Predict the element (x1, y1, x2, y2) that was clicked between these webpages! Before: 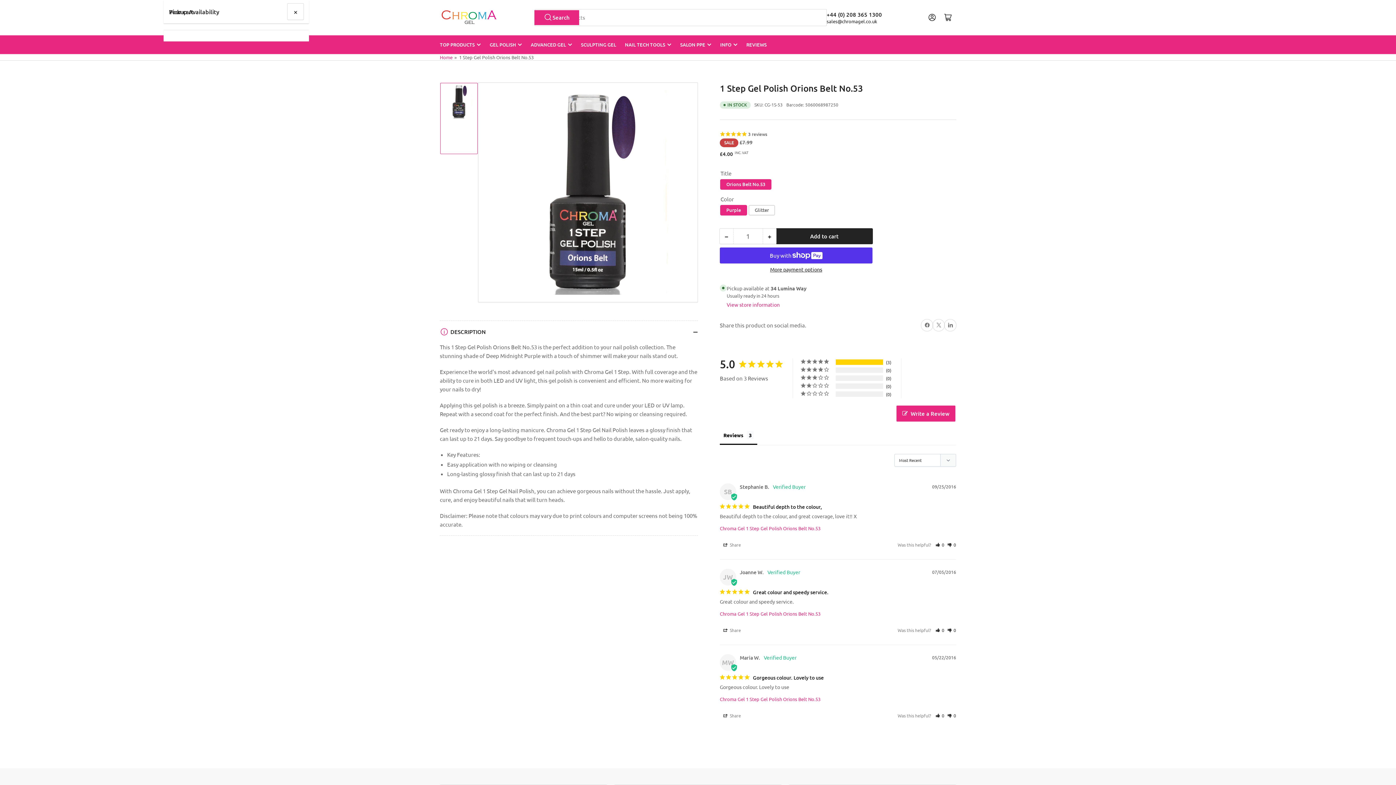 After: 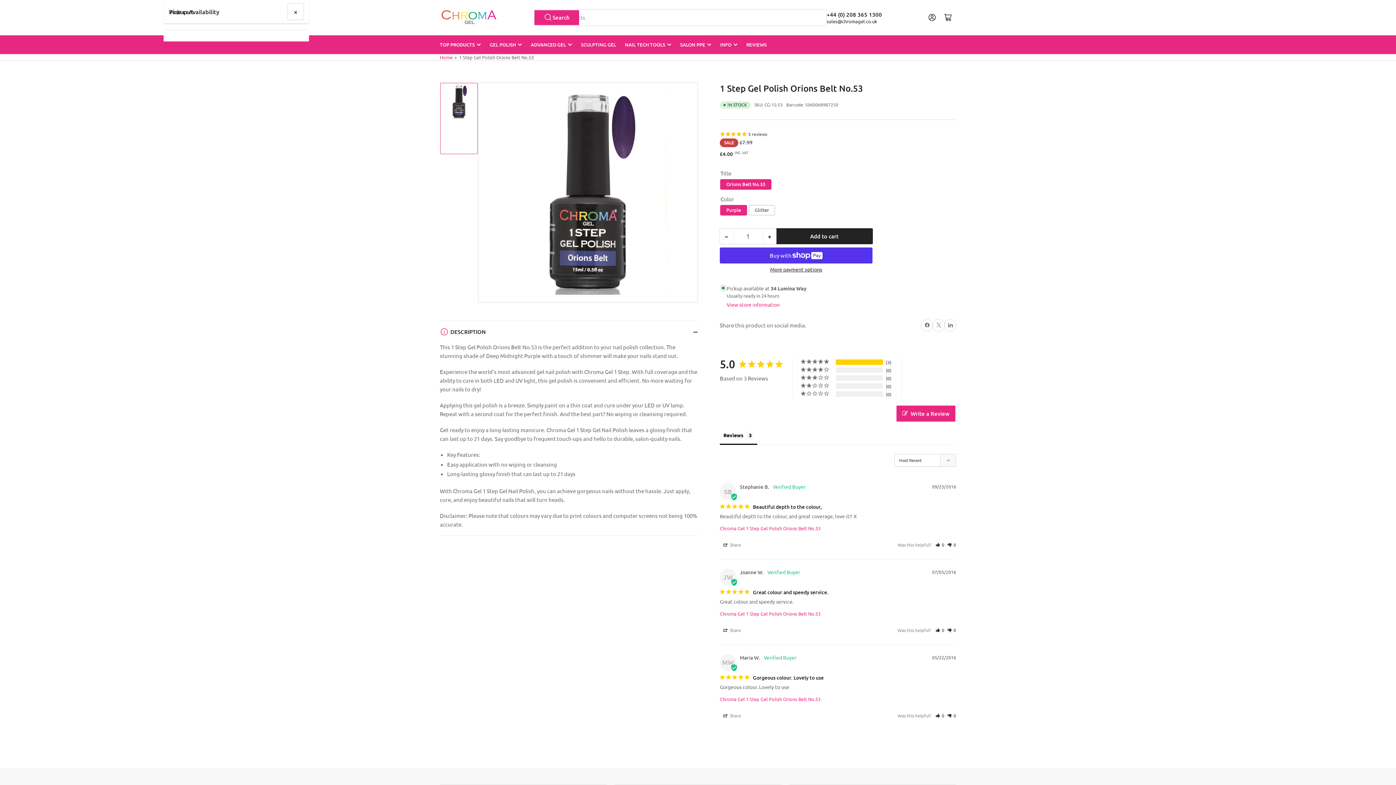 Action: bbox: (442, 82, 479, 154) label: Load image 1 in gallery view